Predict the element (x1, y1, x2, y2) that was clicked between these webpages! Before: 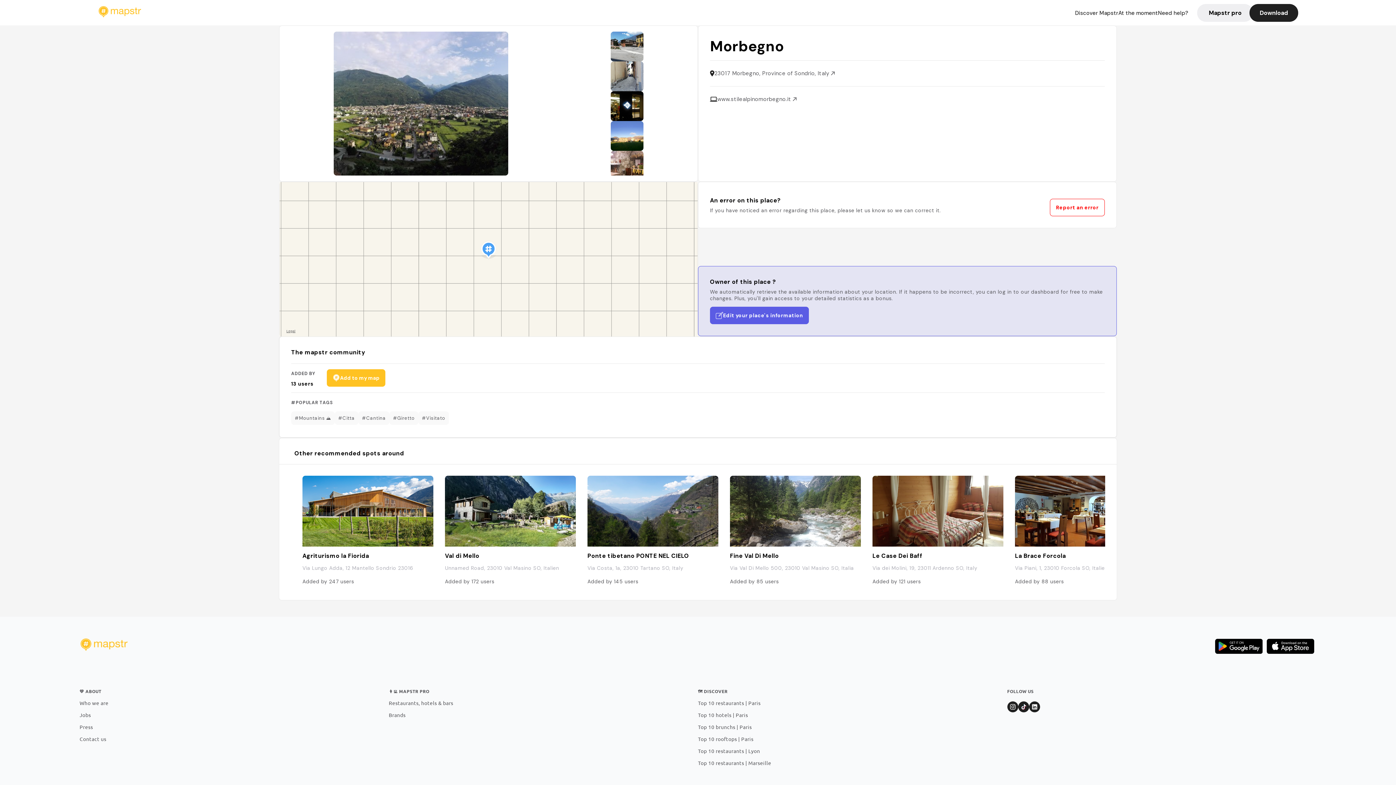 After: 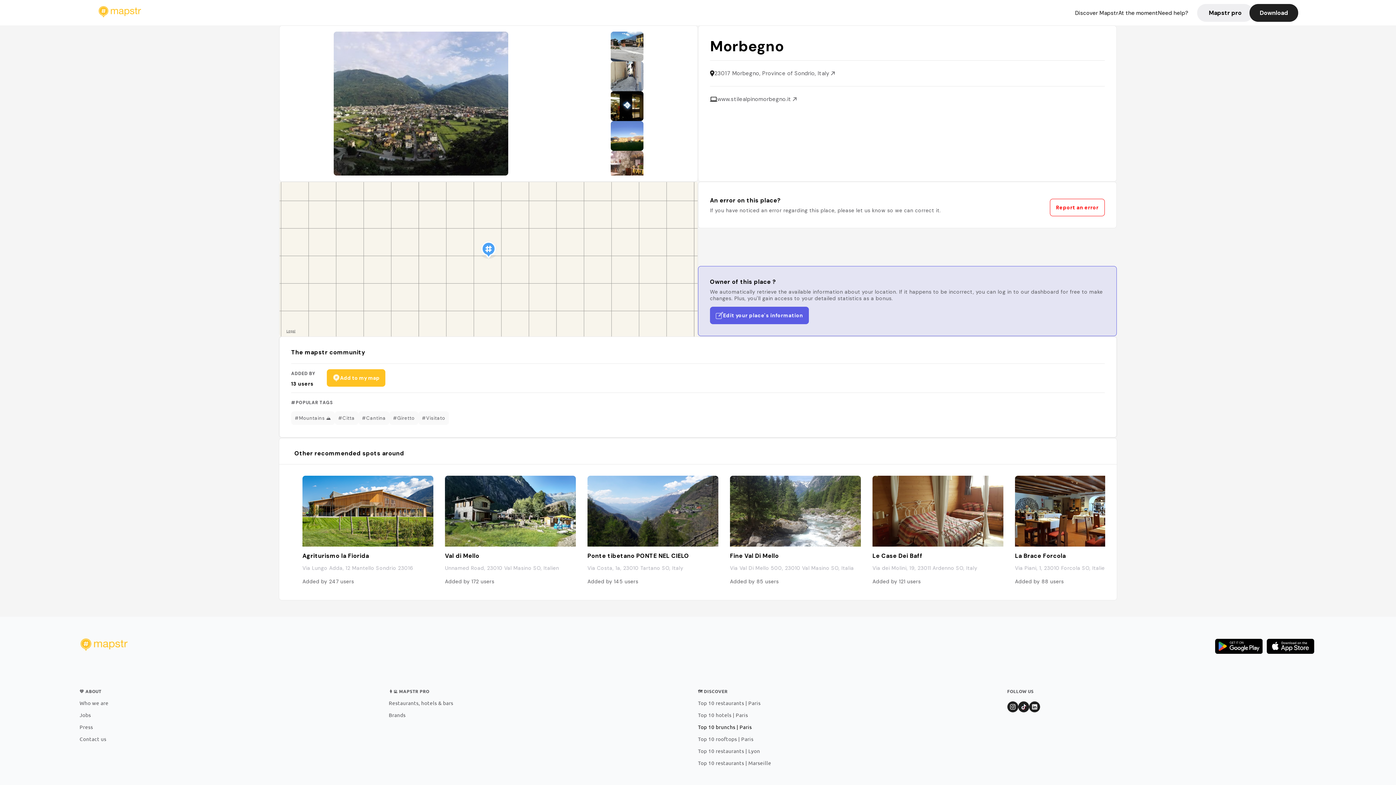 Action: bbox: (698, 724, 1007, 730) label: Top 10 brunchs | Paris